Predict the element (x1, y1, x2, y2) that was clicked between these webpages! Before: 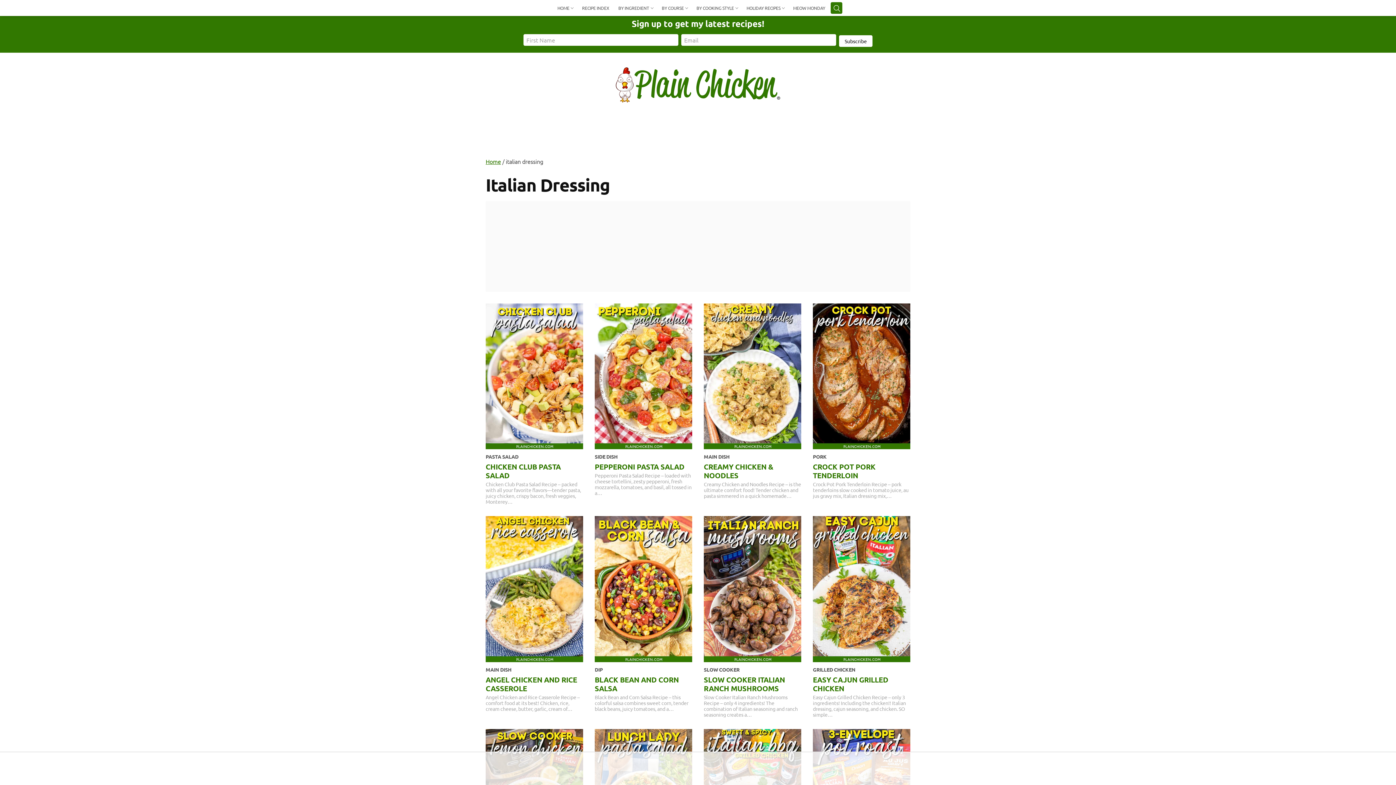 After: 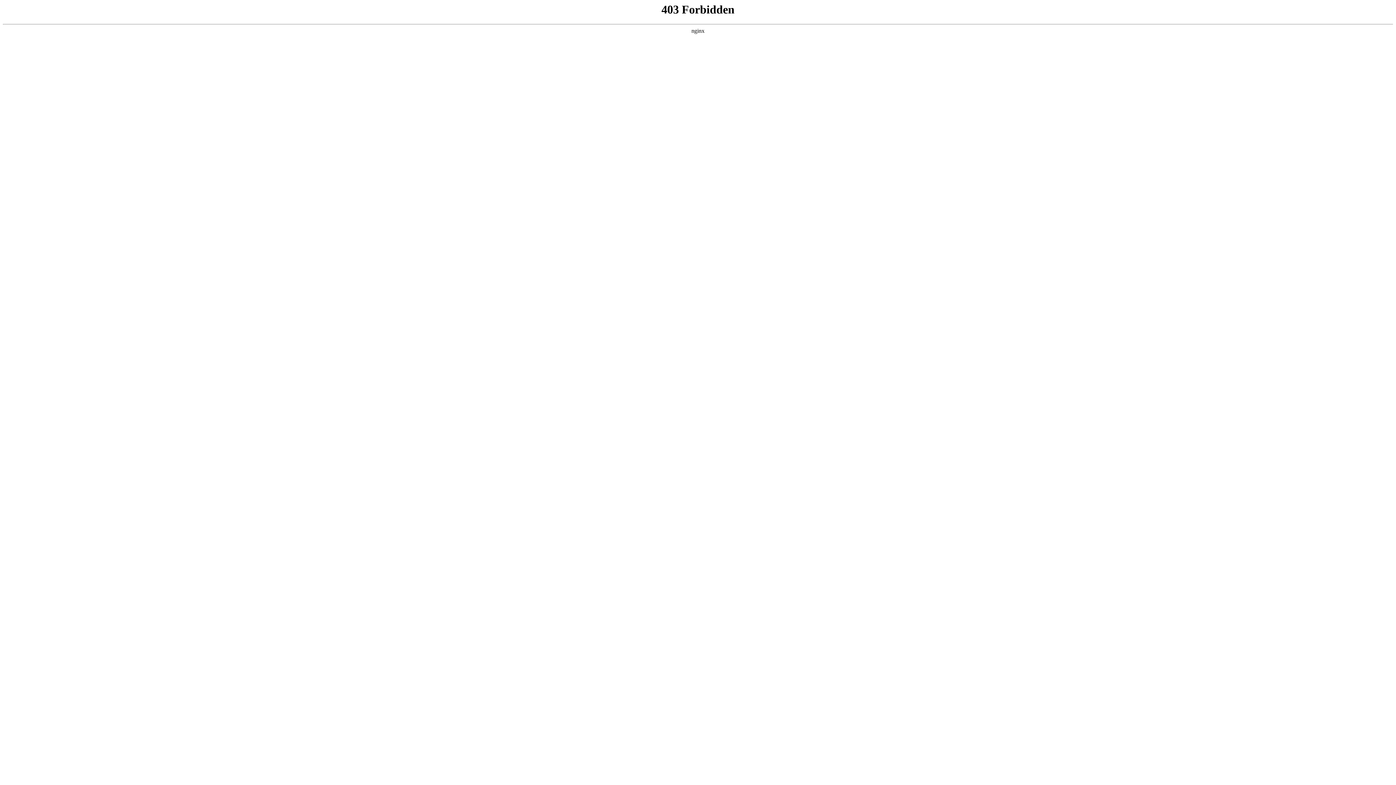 Action: bbox: (813, 675, 888, 693) label: EASY CAJUN GRILLED CHICKEN